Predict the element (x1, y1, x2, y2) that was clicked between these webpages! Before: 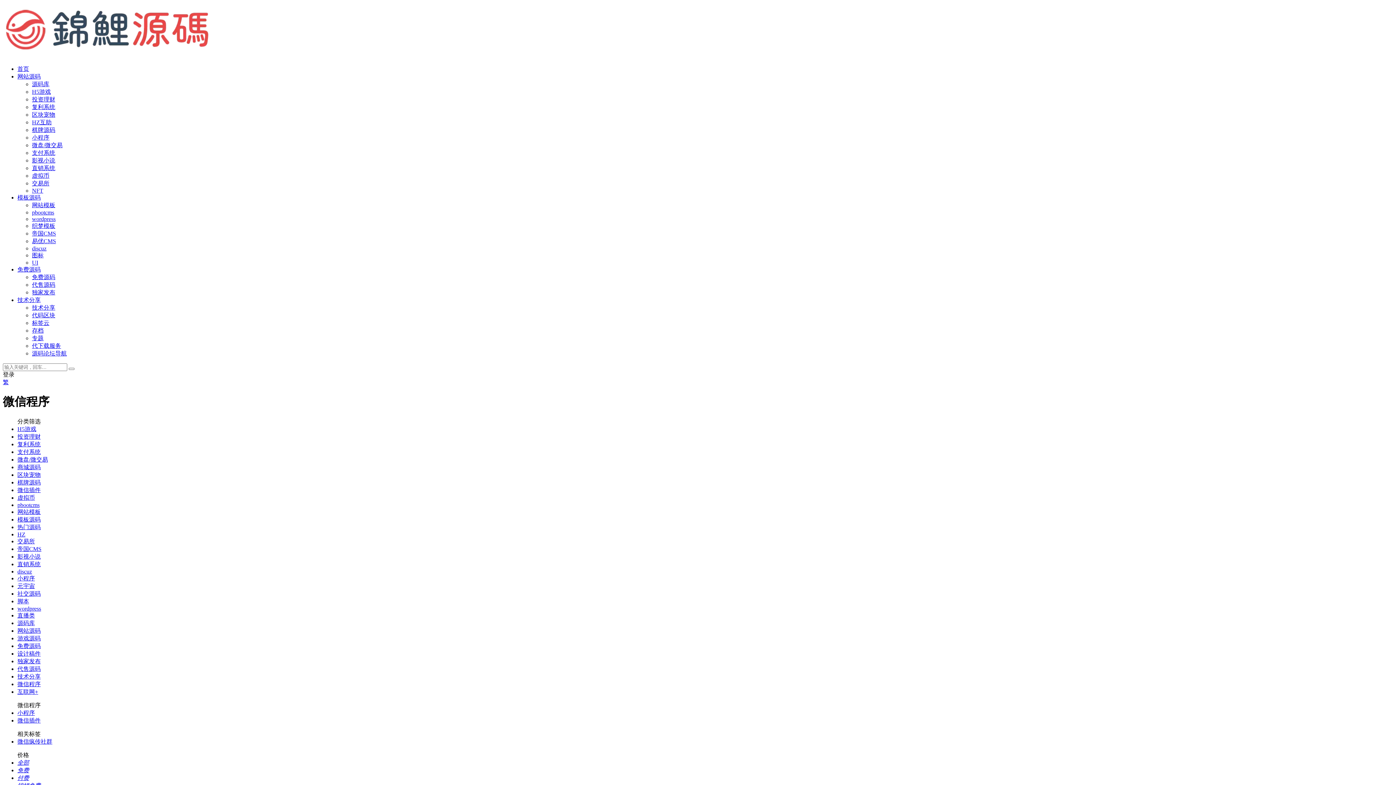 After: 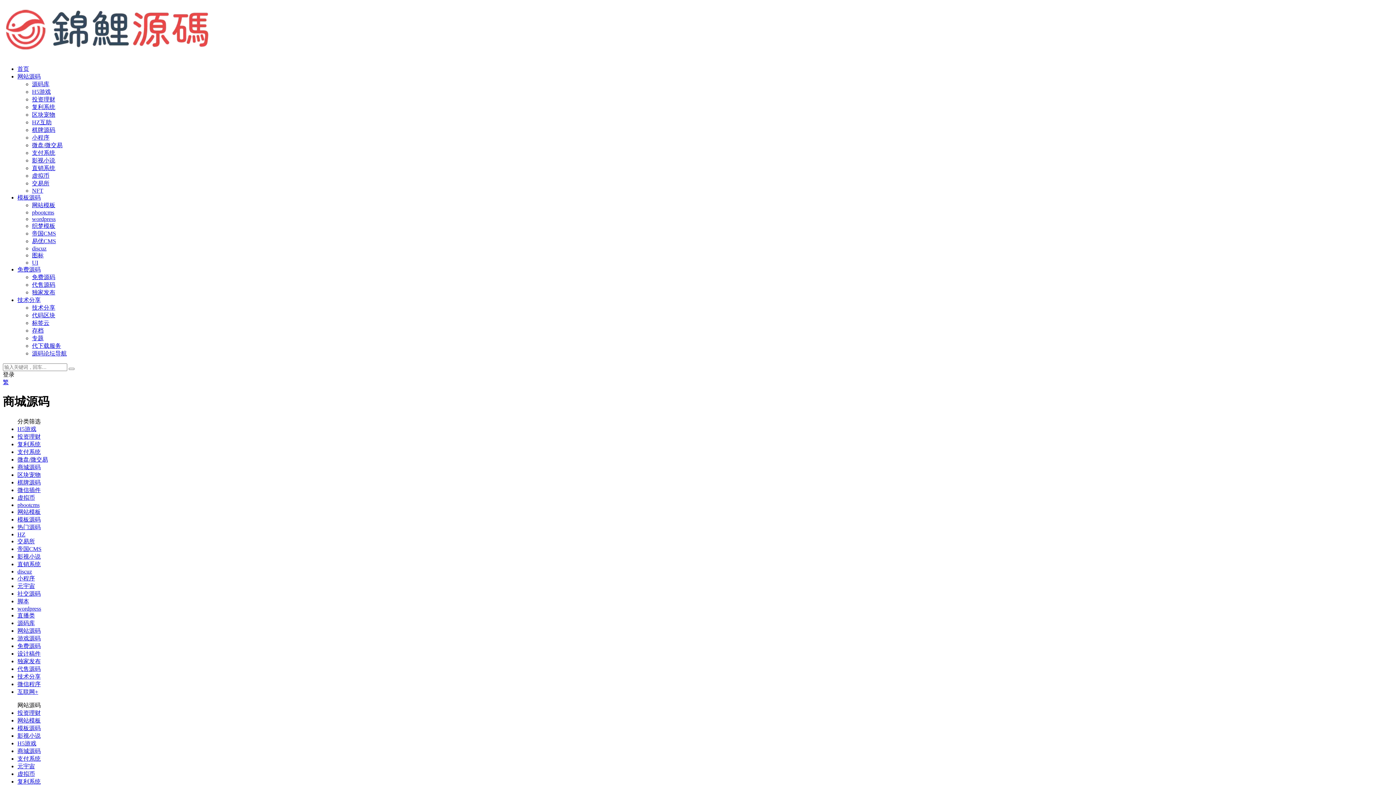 Action: bbox: (17, 464, 40, 470) label: 商城源码